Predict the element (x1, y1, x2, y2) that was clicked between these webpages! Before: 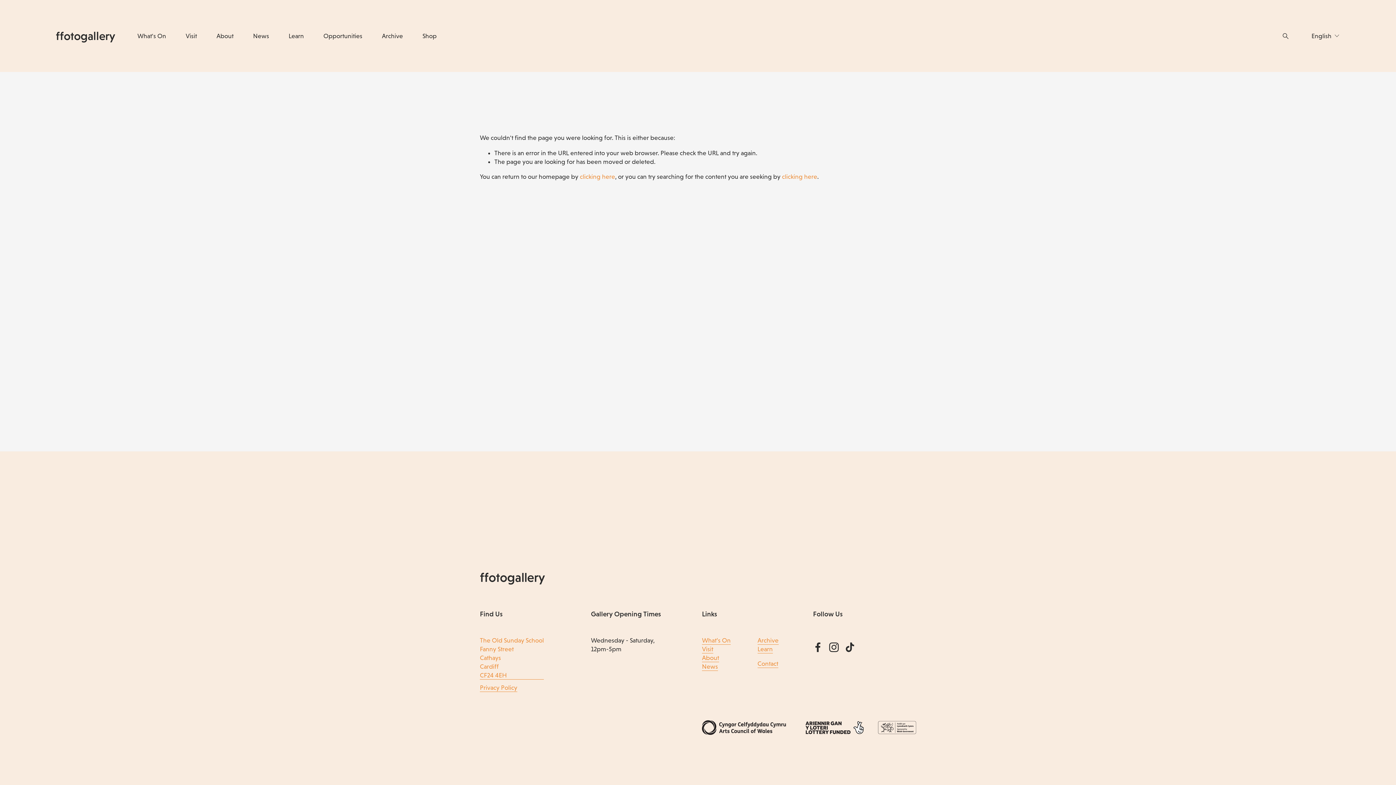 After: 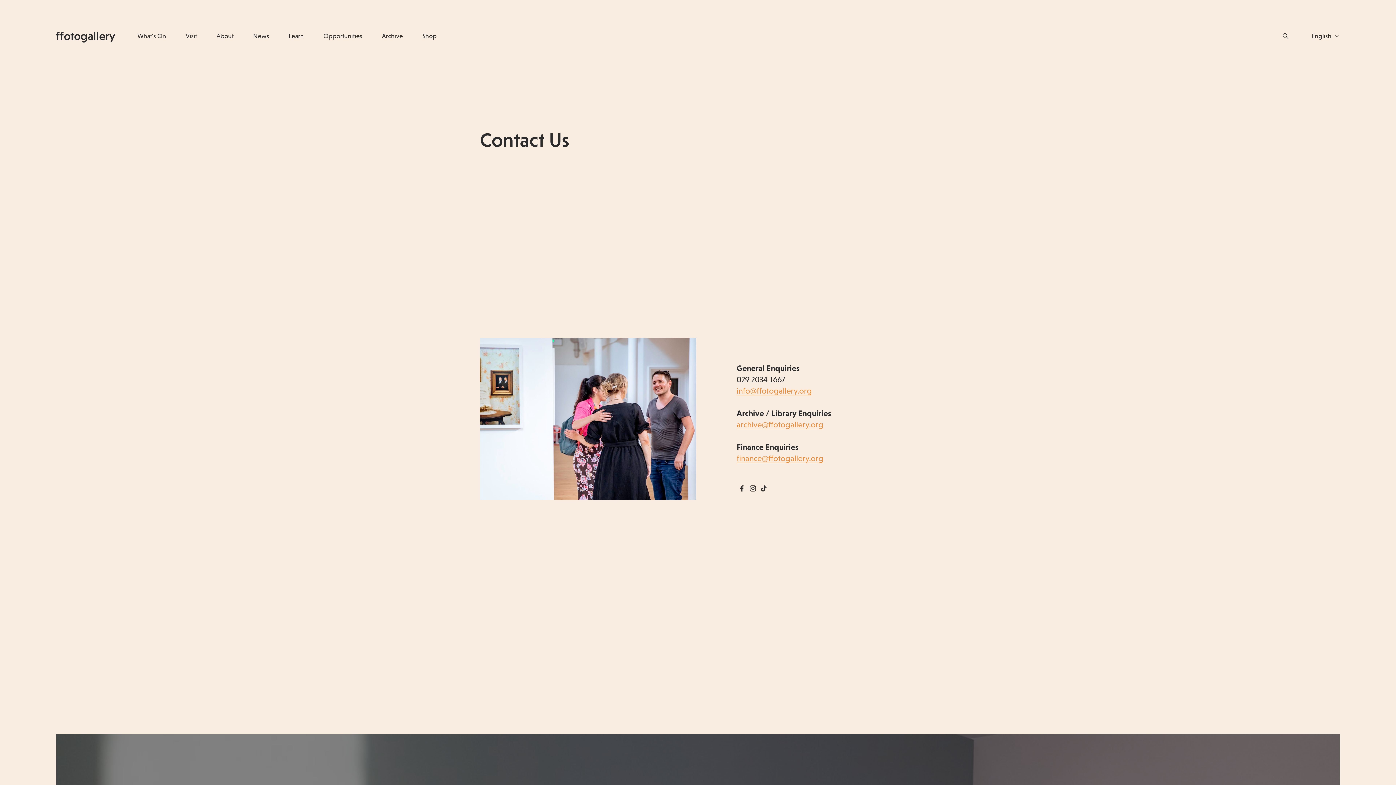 Action: label: Contact bbox: (757, 659, 778, 668)